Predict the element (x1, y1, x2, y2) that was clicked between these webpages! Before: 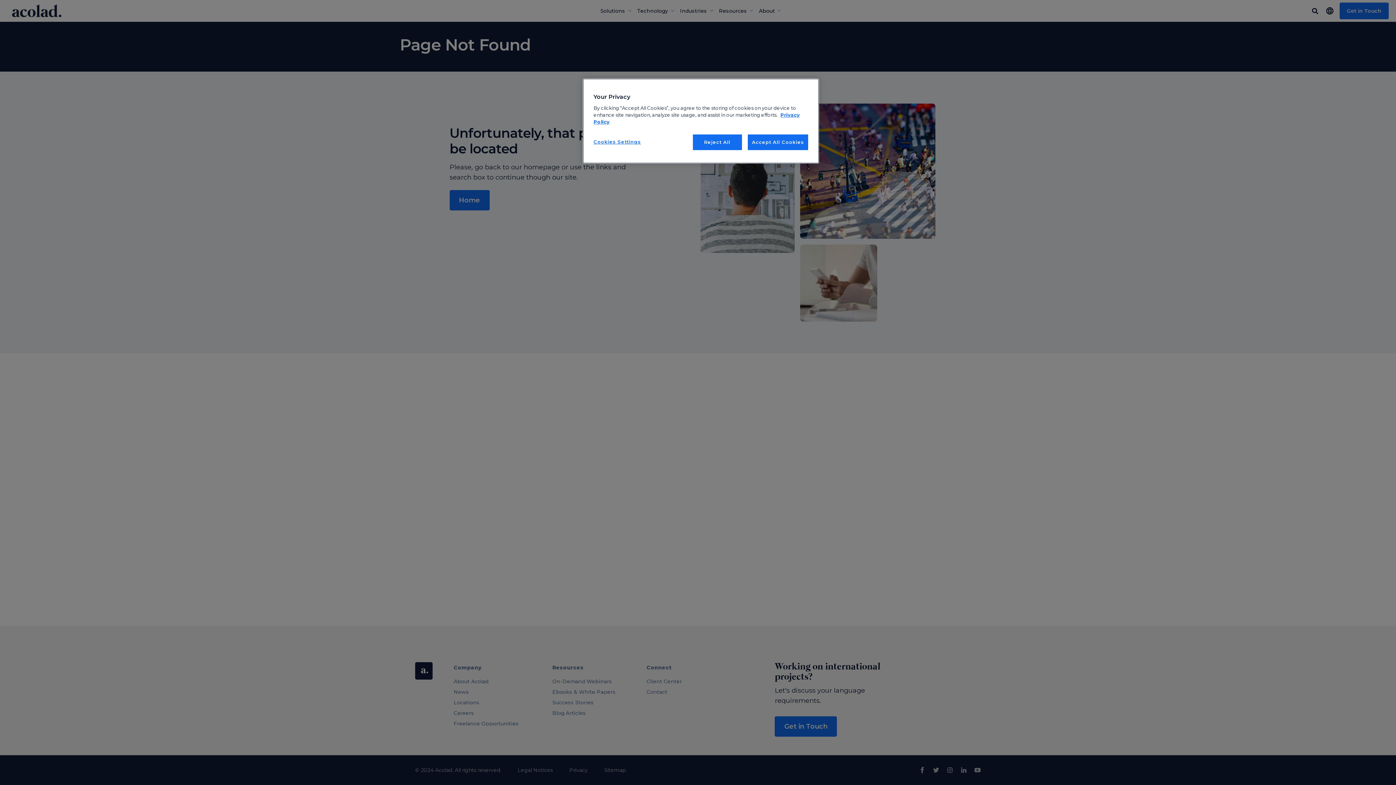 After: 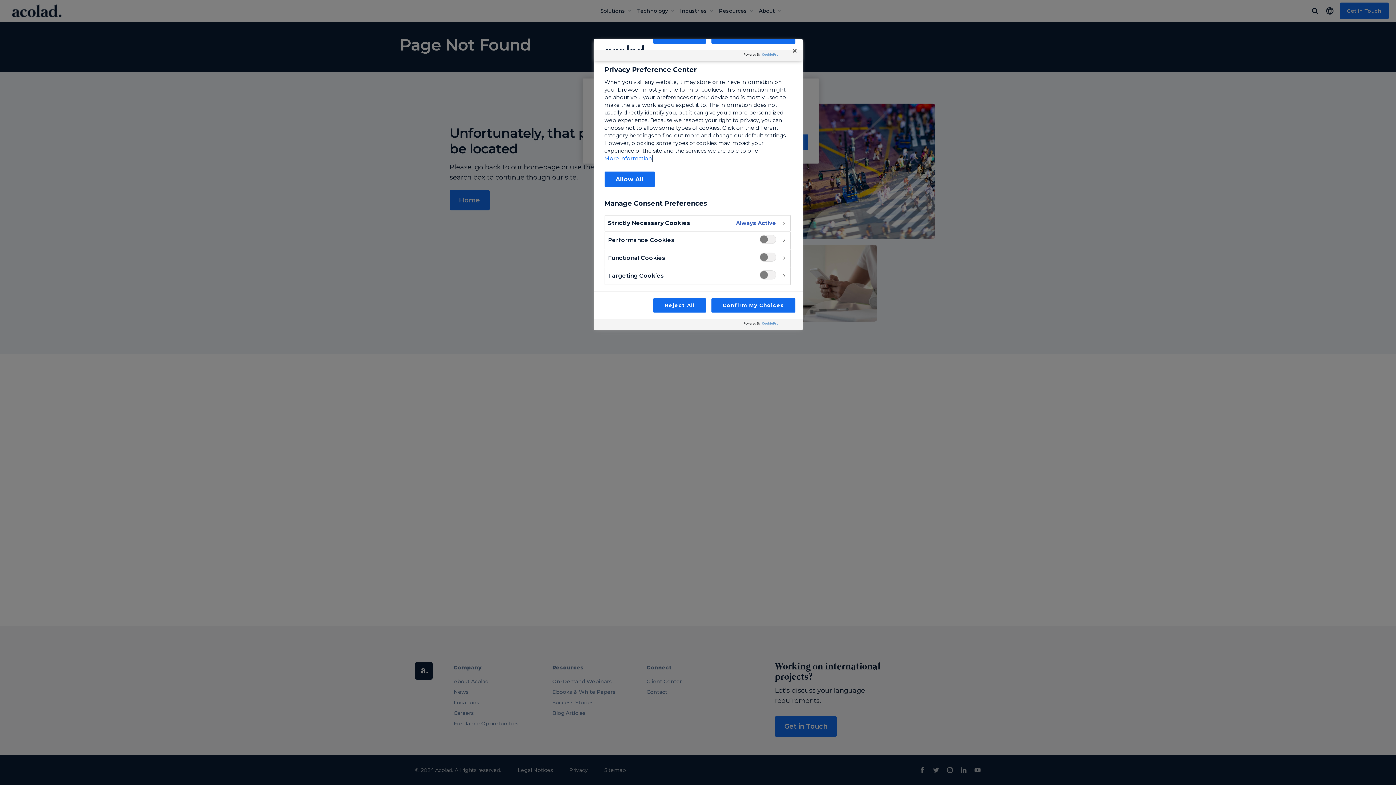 Action: label: Cookies Settings bbox: (593, 134, 642, 149)